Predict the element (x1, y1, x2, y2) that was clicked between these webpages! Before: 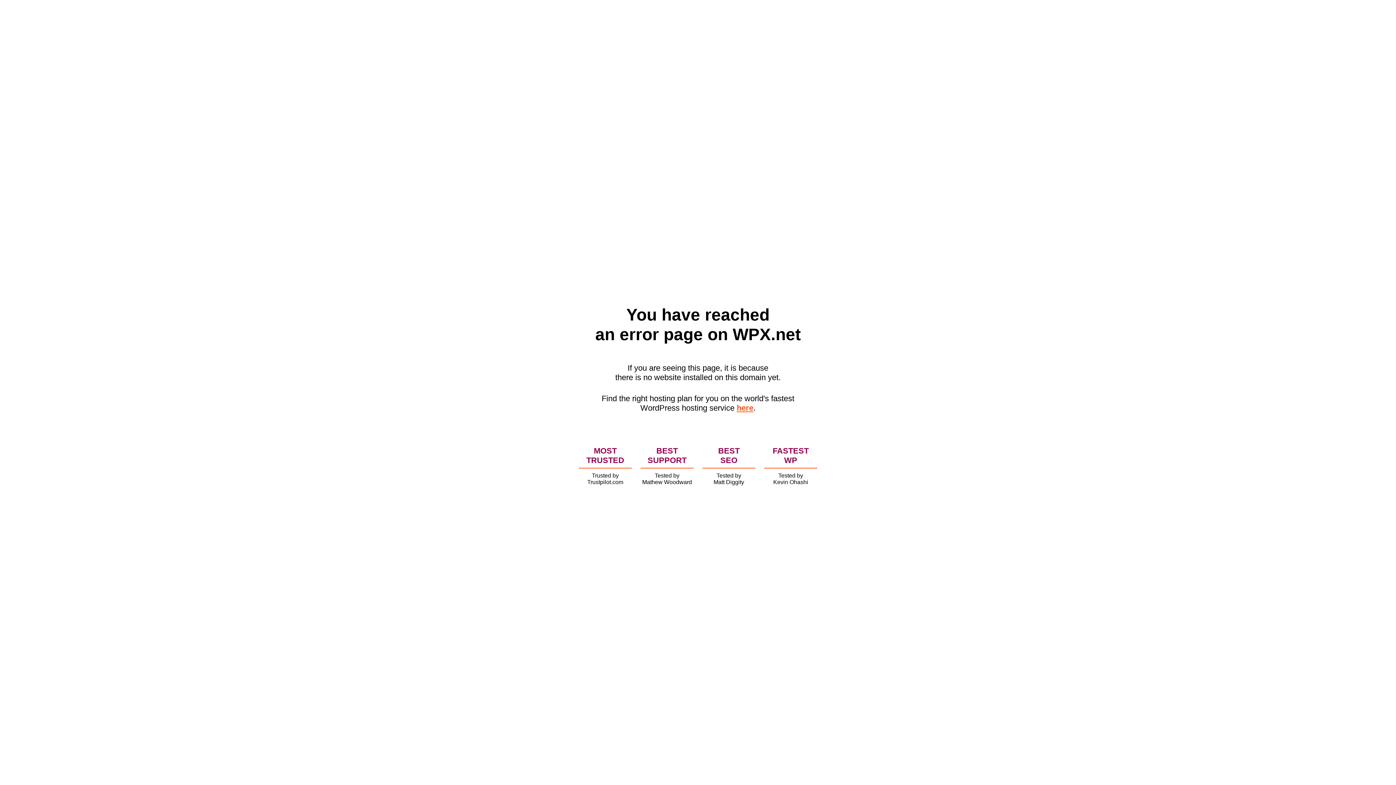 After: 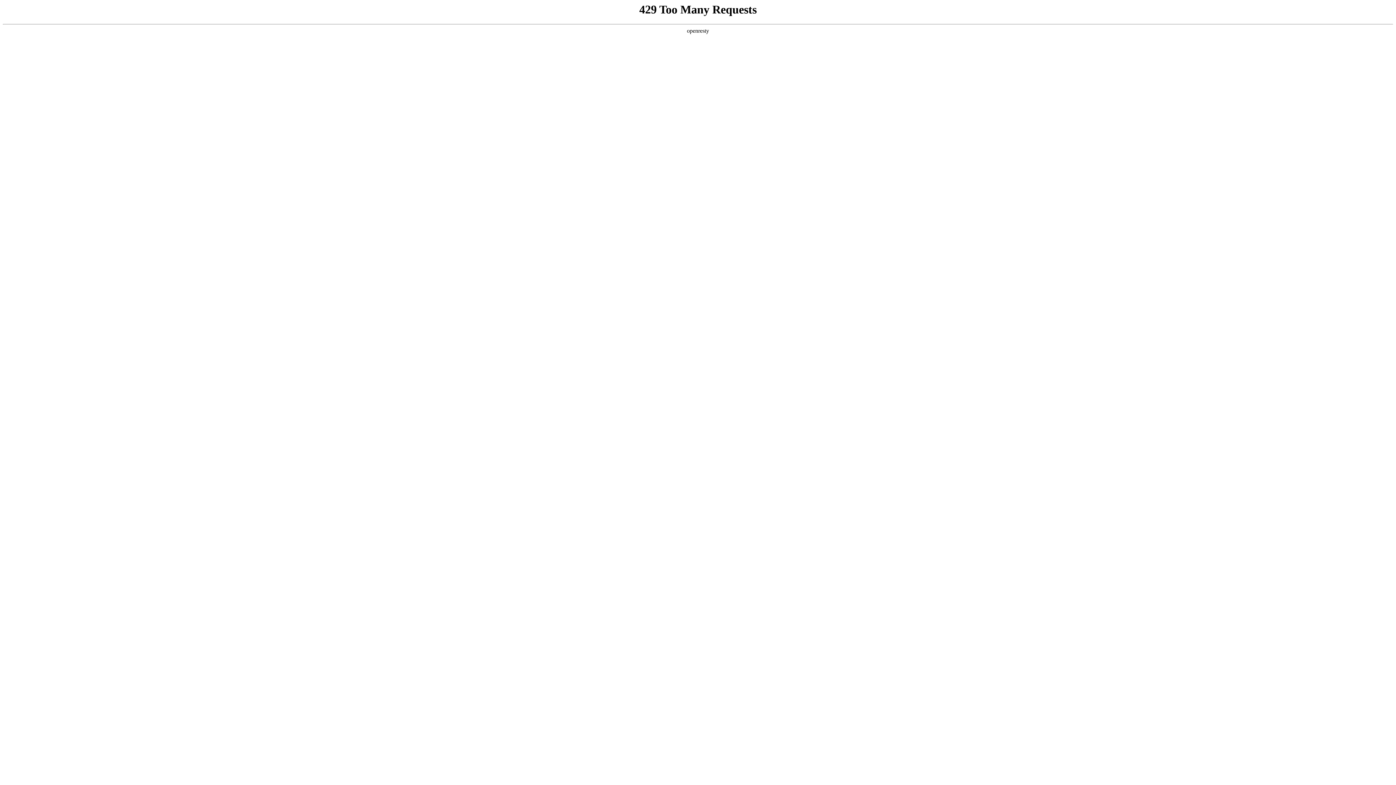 Action: label: here bbox: (736, 403, 753, 412)